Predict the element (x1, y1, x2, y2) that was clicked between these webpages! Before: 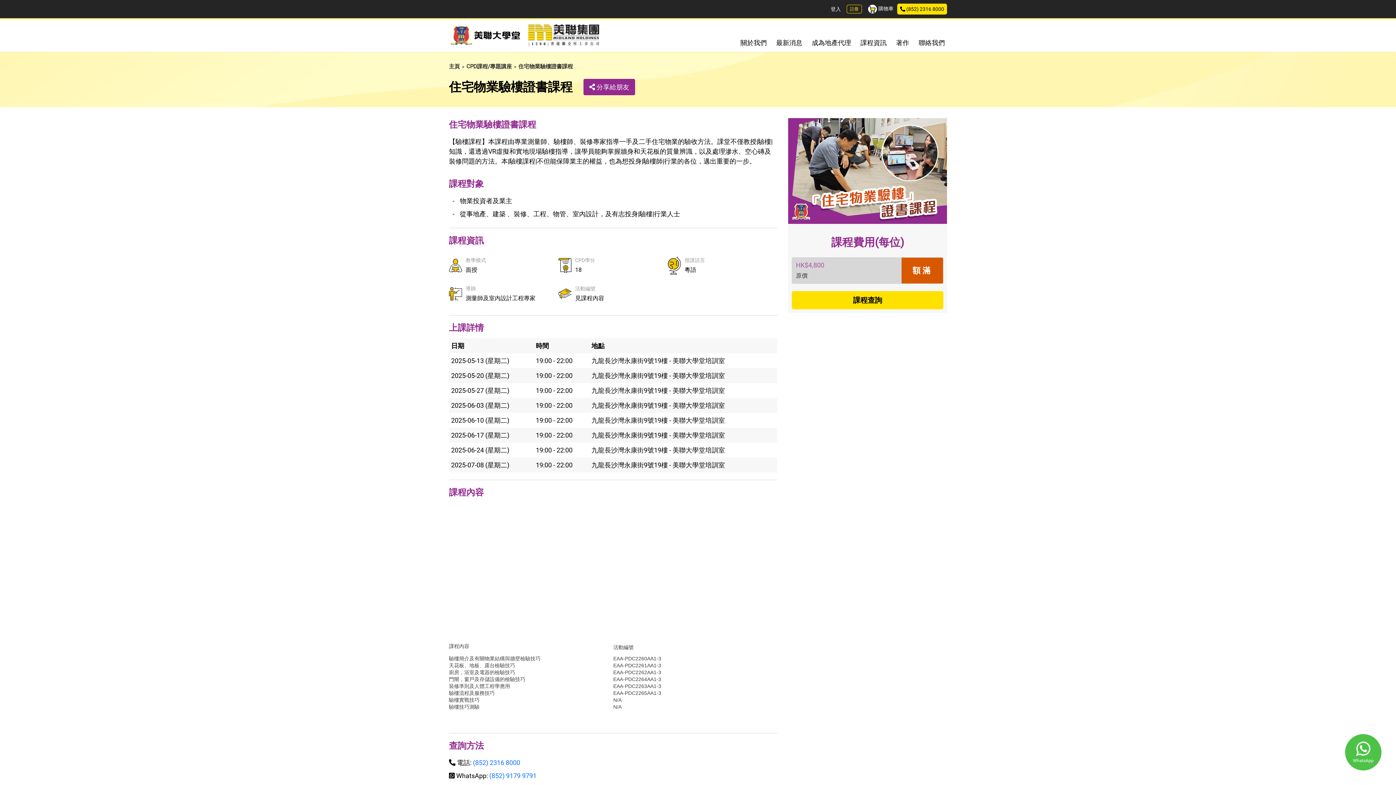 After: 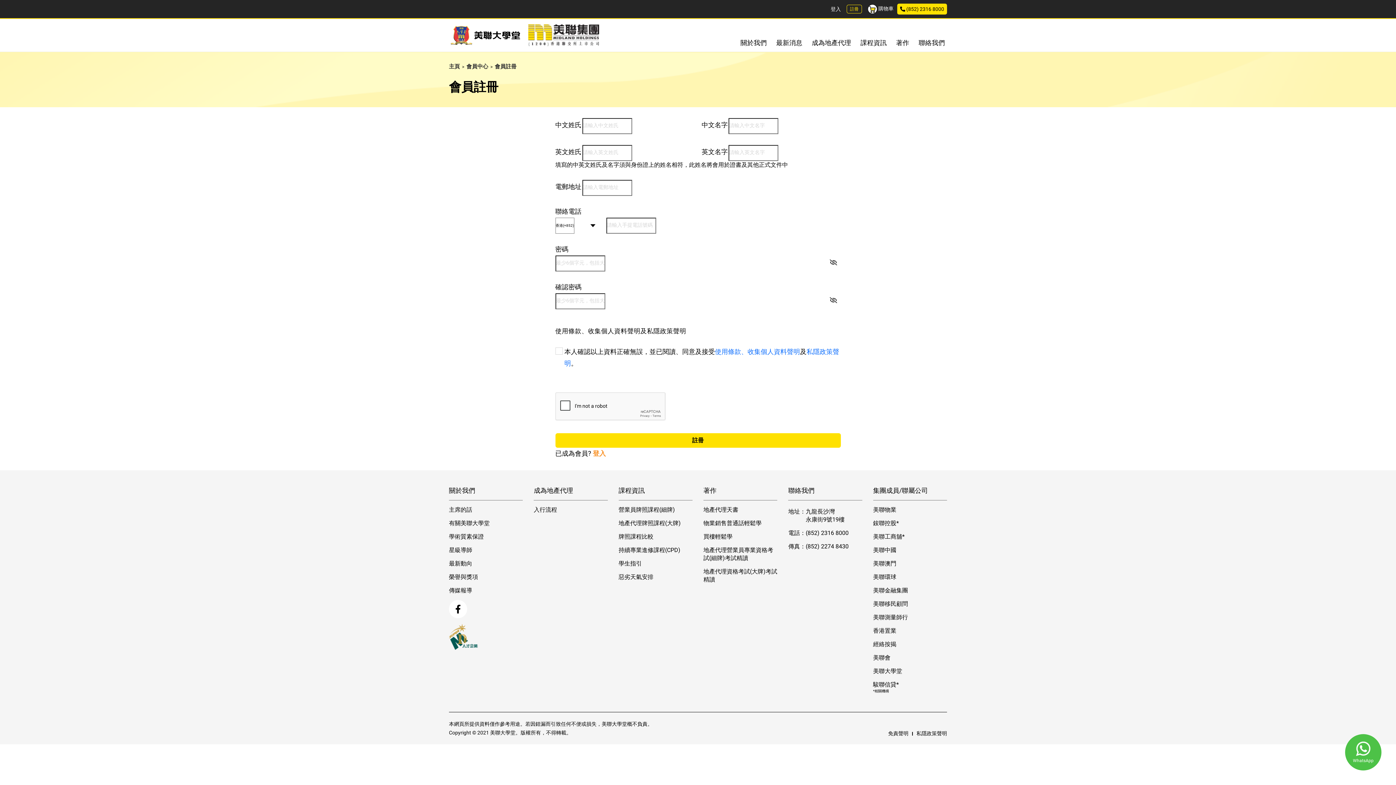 Action: bbox: (846, 4, 862, 13) label: 註冊